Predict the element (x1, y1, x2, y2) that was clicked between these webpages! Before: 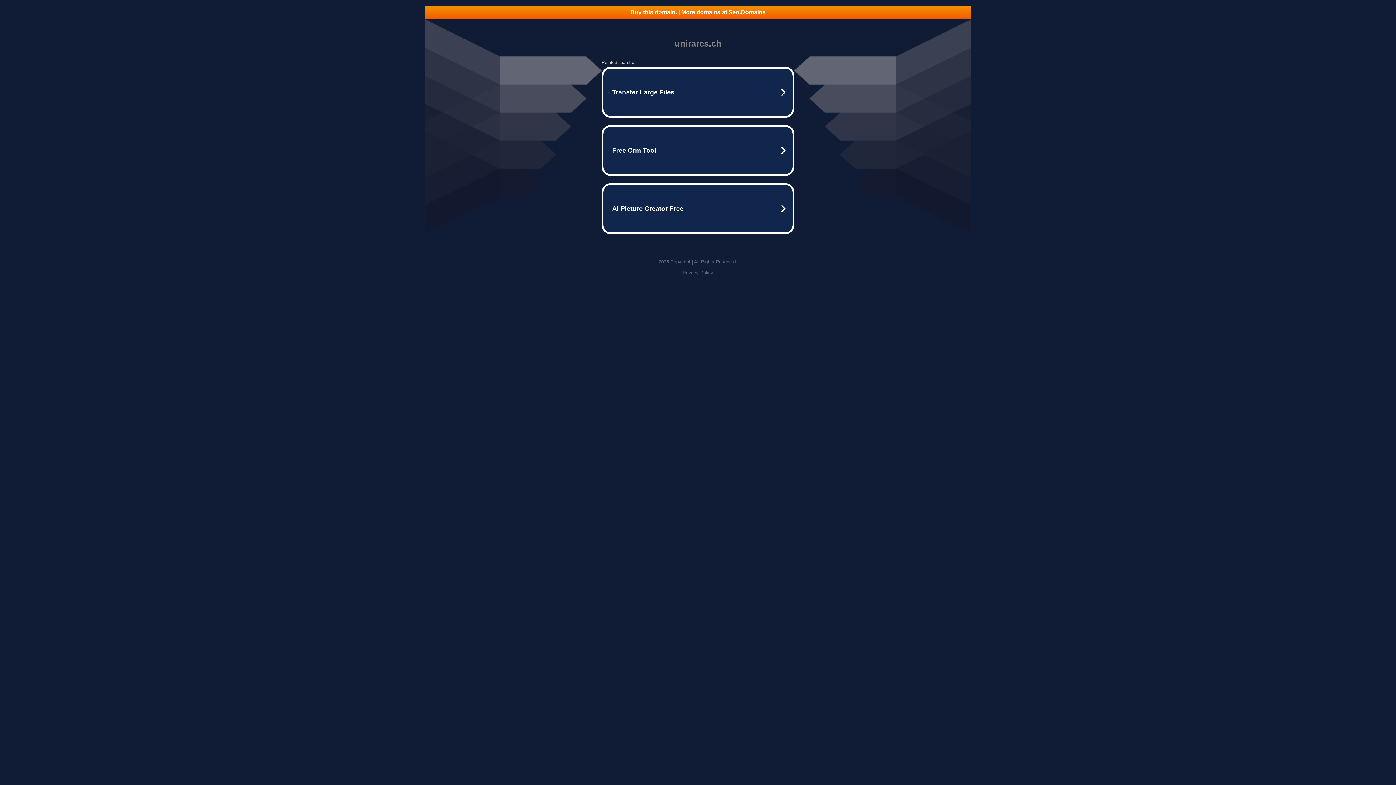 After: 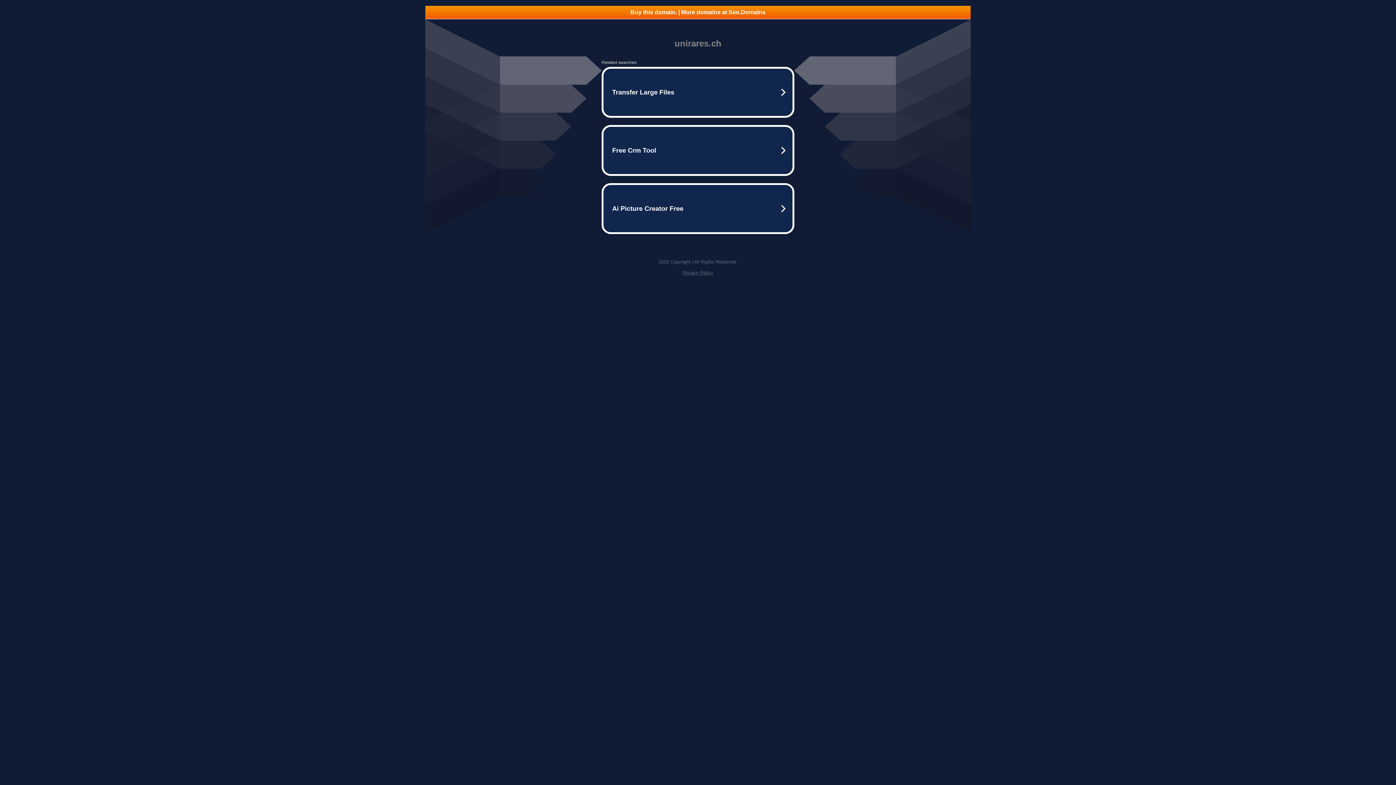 Action: bbox: (425, 5, 970, 18) label: Buy this domain. | More domains at Seo.Domains